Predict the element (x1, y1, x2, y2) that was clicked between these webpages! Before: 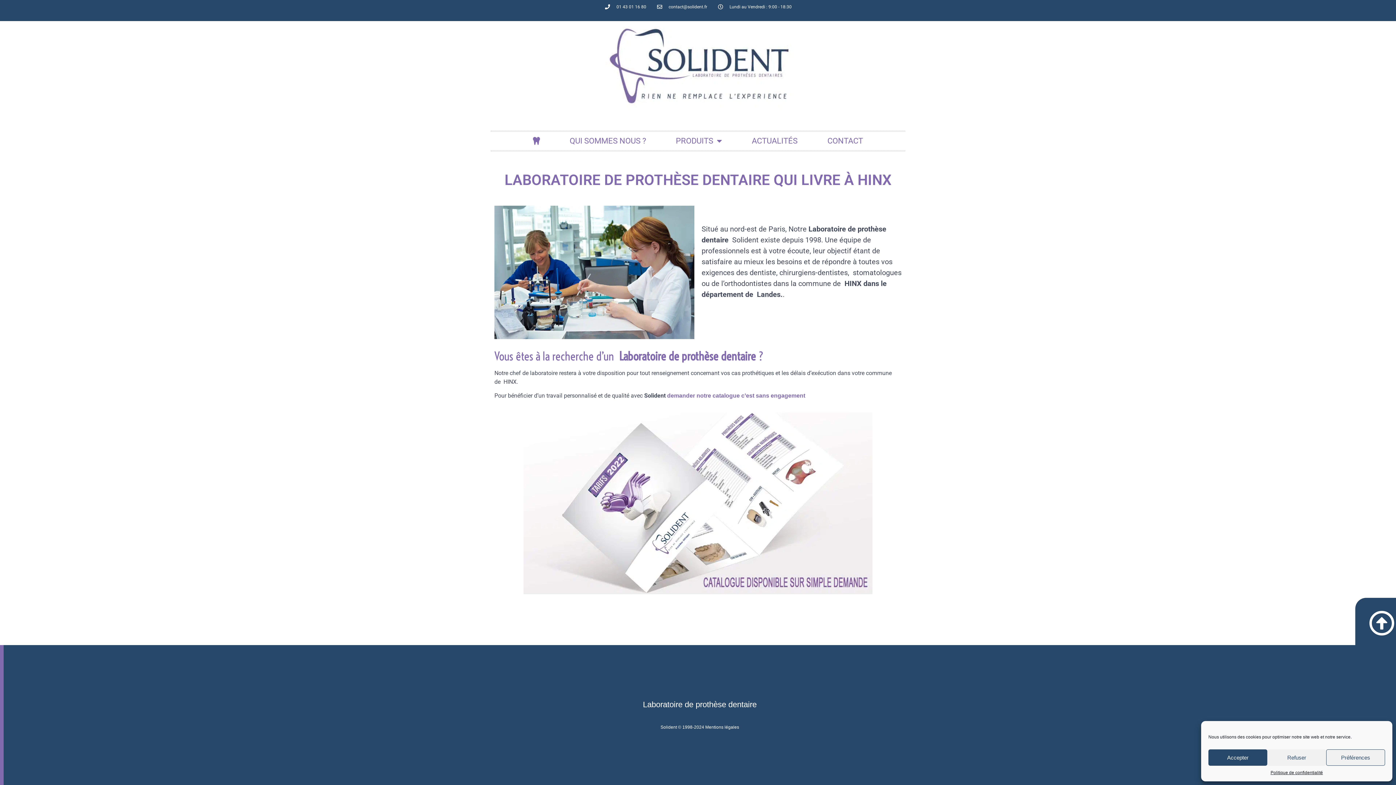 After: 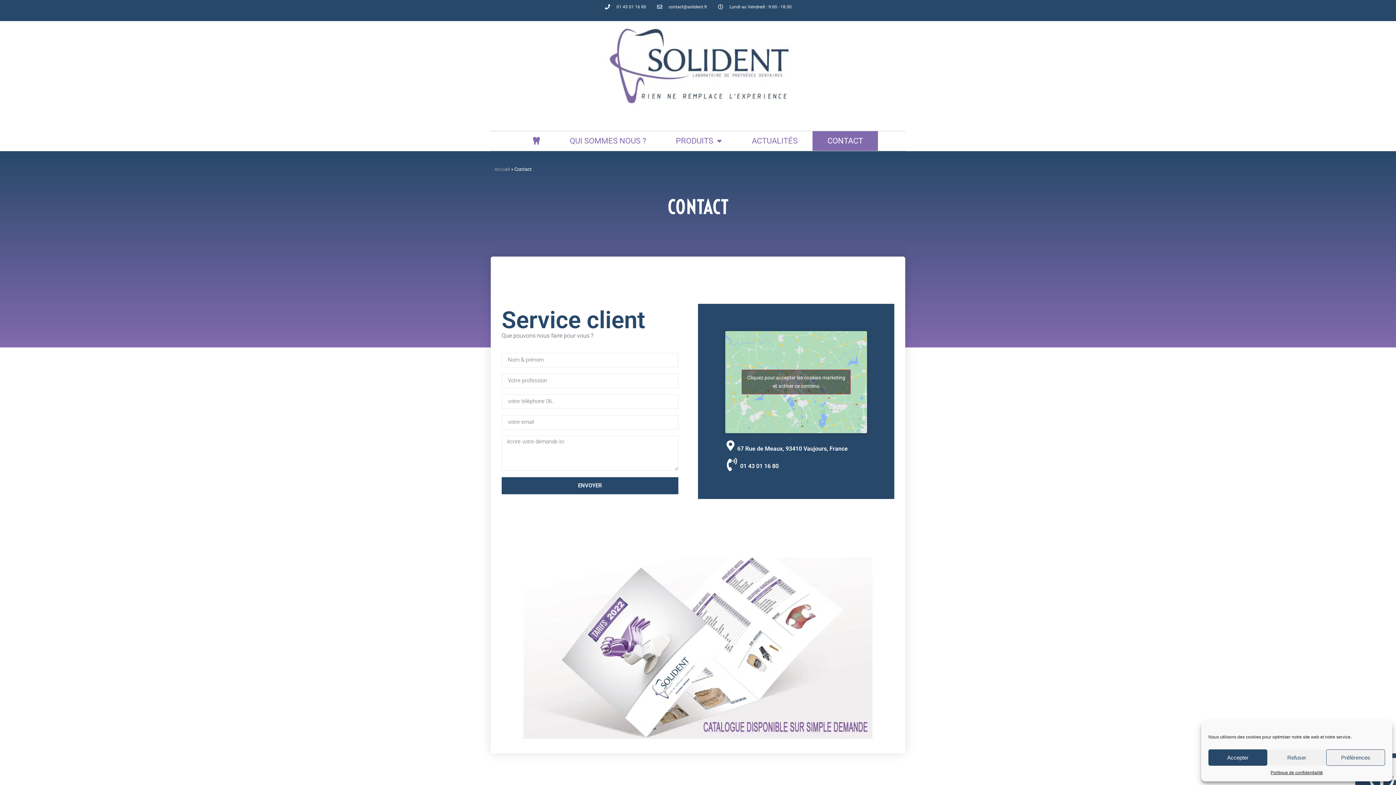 Action: bbox: (812, 131, 878, 150) label: CONTACT